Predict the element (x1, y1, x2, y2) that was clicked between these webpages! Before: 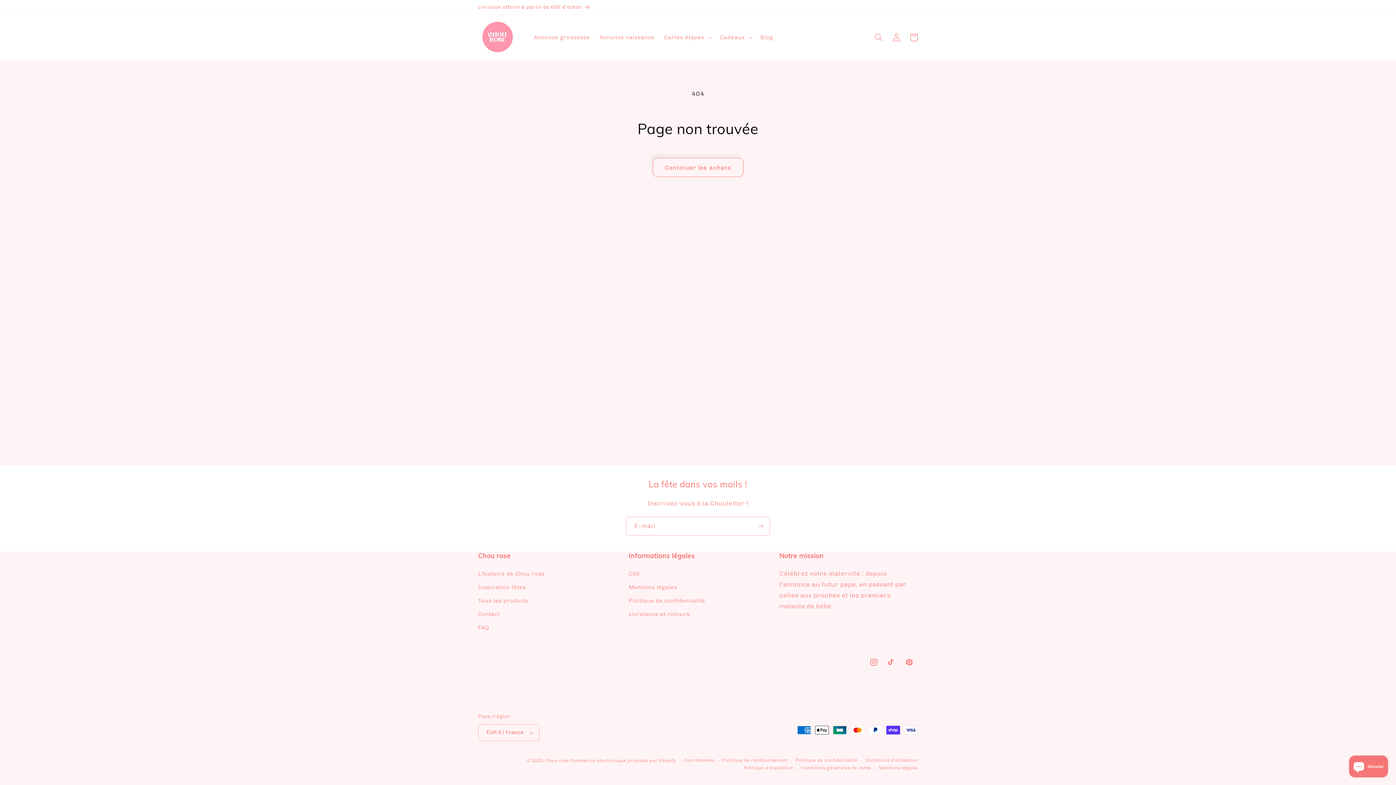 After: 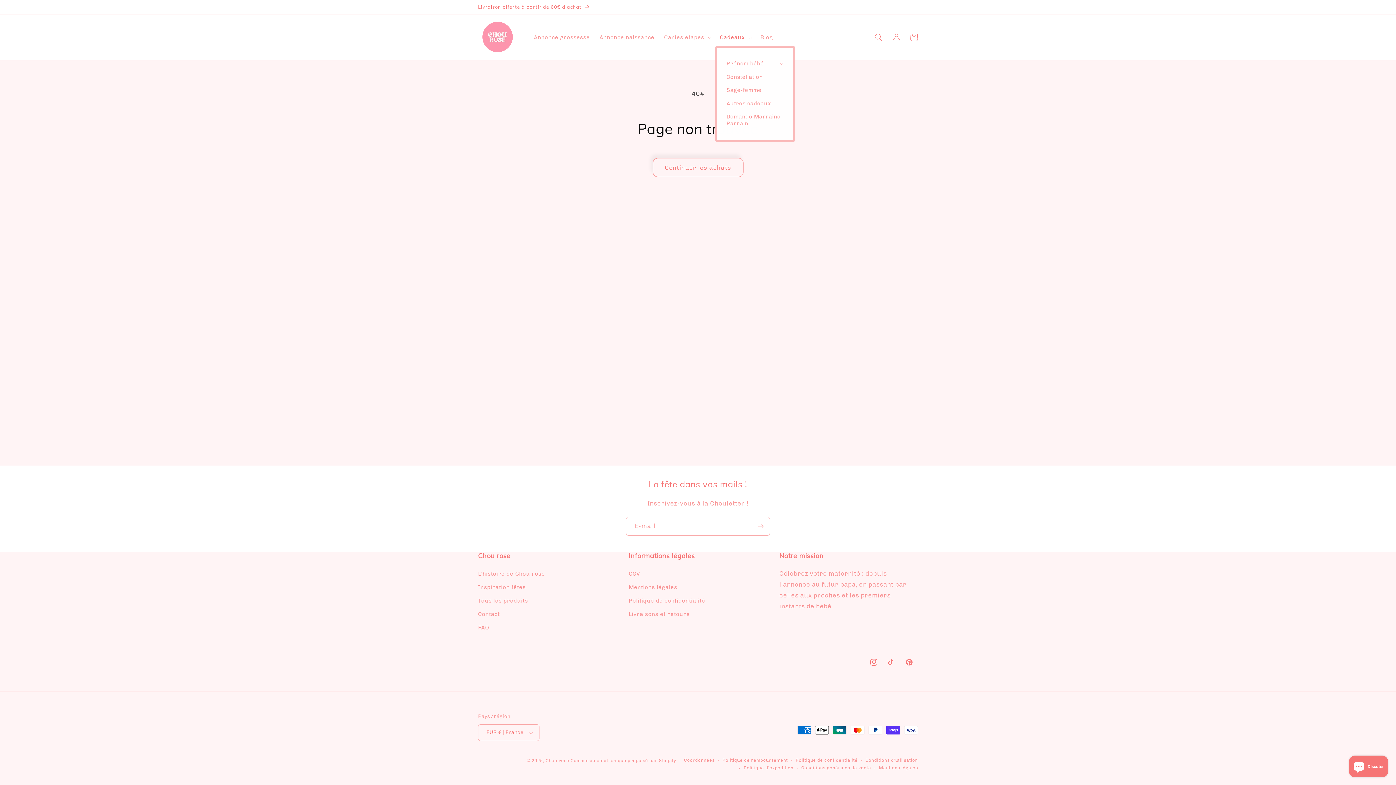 Action: bbox: (715, 29, 755, 45) label: Cadeaux